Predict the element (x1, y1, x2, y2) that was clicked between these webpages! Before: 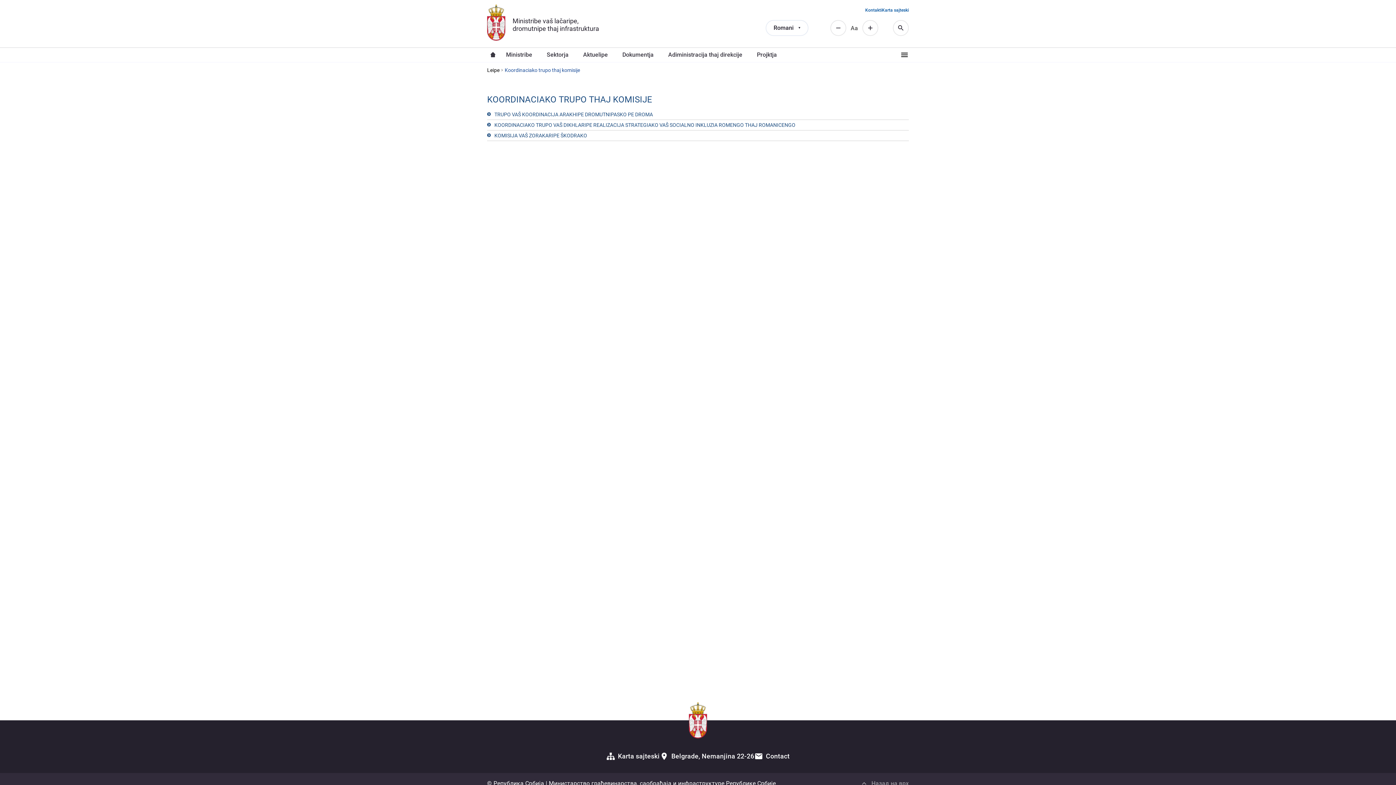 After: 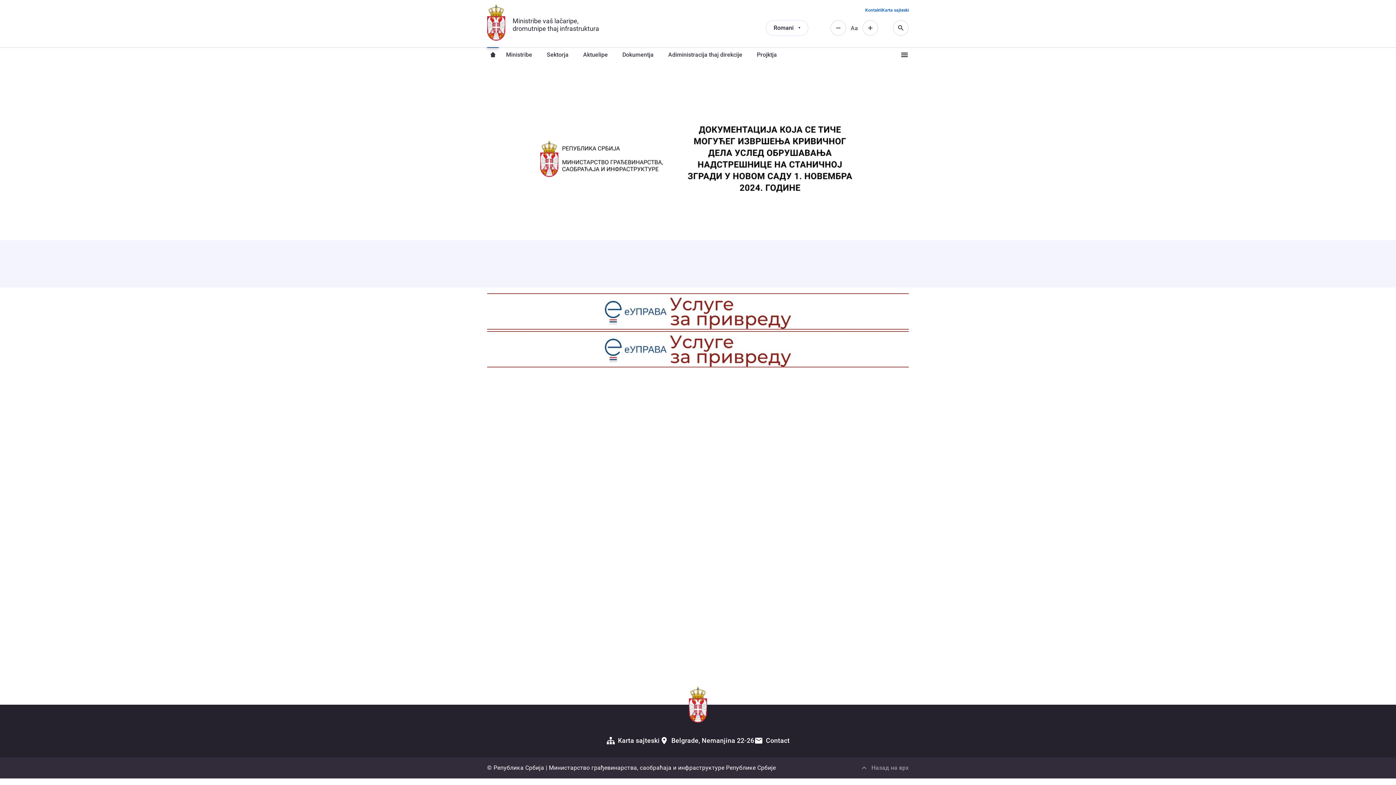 Action: bbox: (512, 17, 612, 32) label: Ministribe vaš lačaripe, dromutnipe thaj infrastruktura